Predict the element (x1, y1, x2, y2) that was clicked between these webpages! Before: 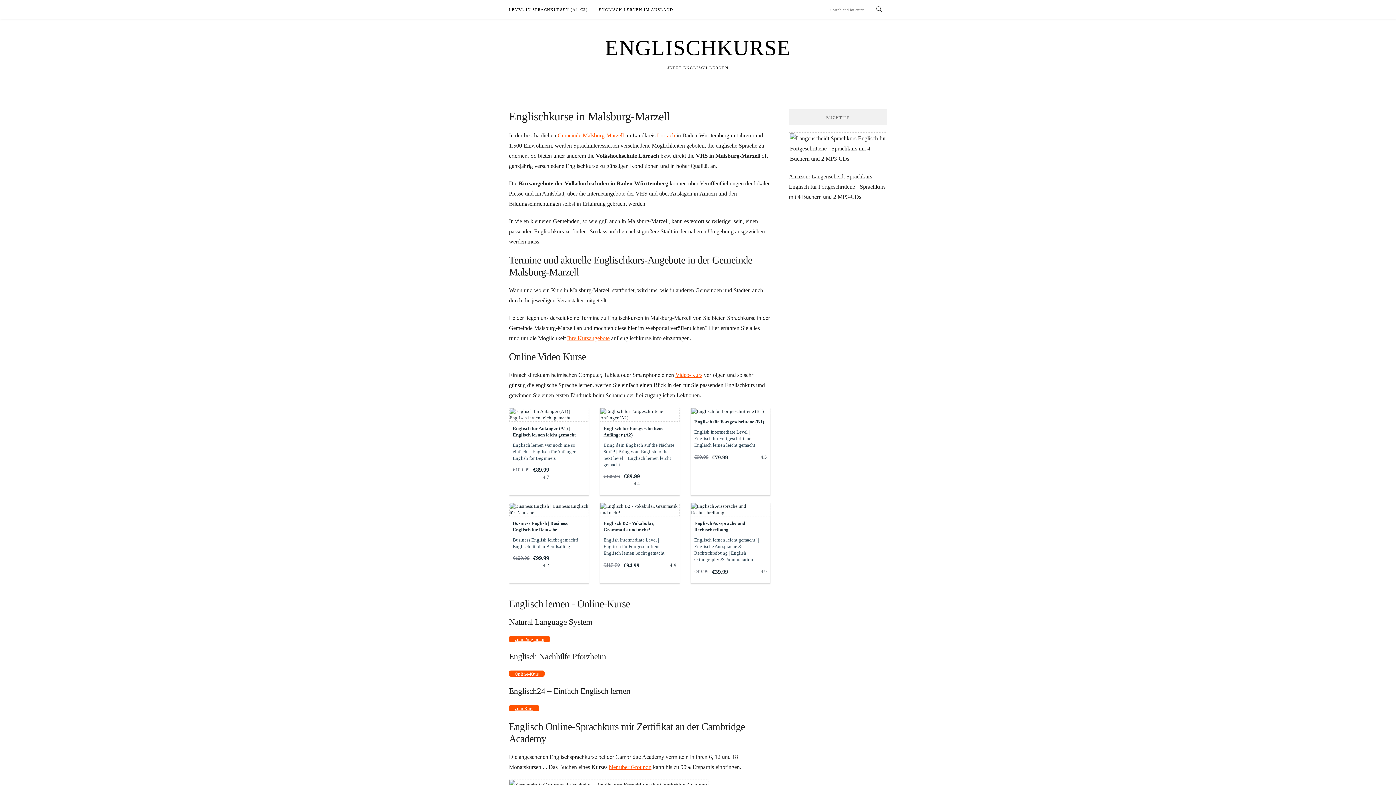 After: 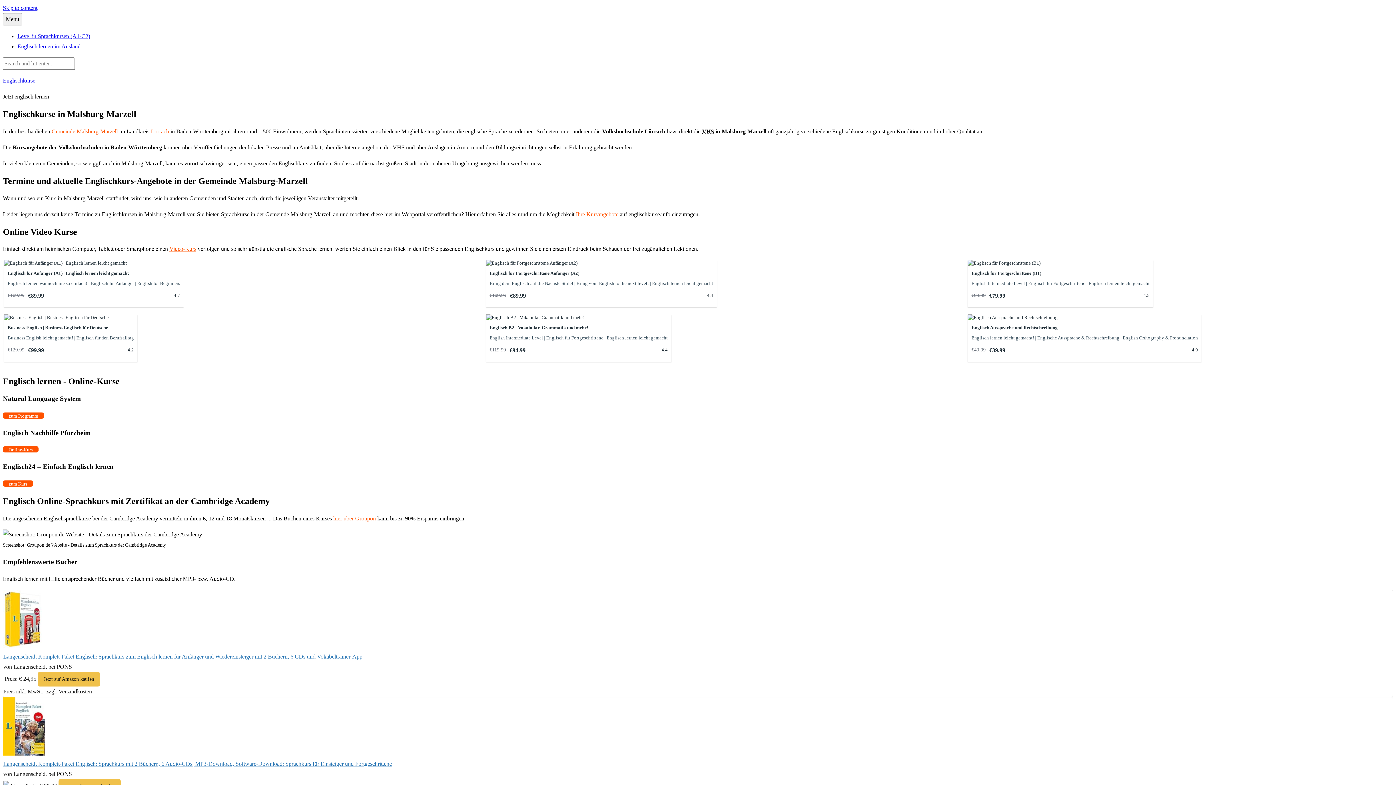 Action: label: Gemeinde Malsburg-Marzell bbox: (557, 132, 624, 138)